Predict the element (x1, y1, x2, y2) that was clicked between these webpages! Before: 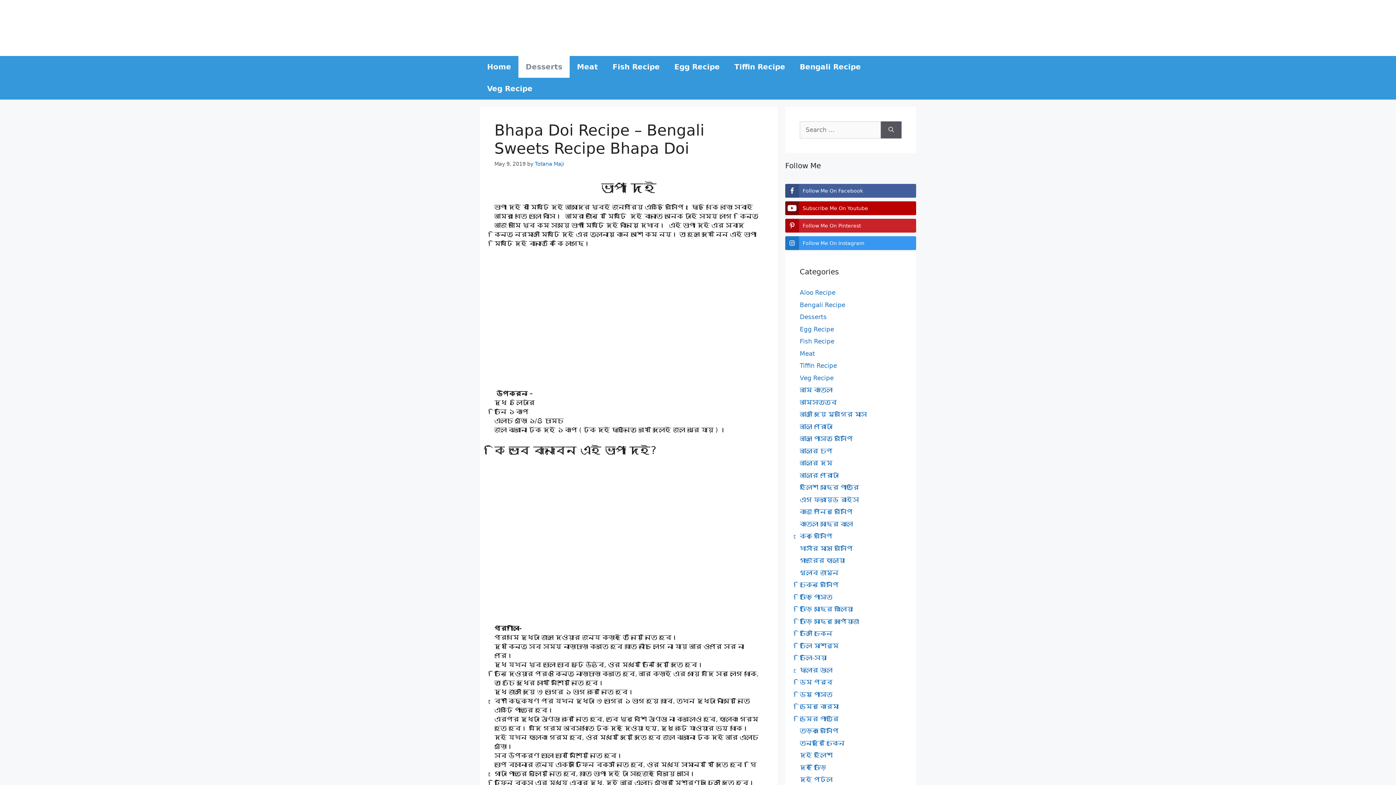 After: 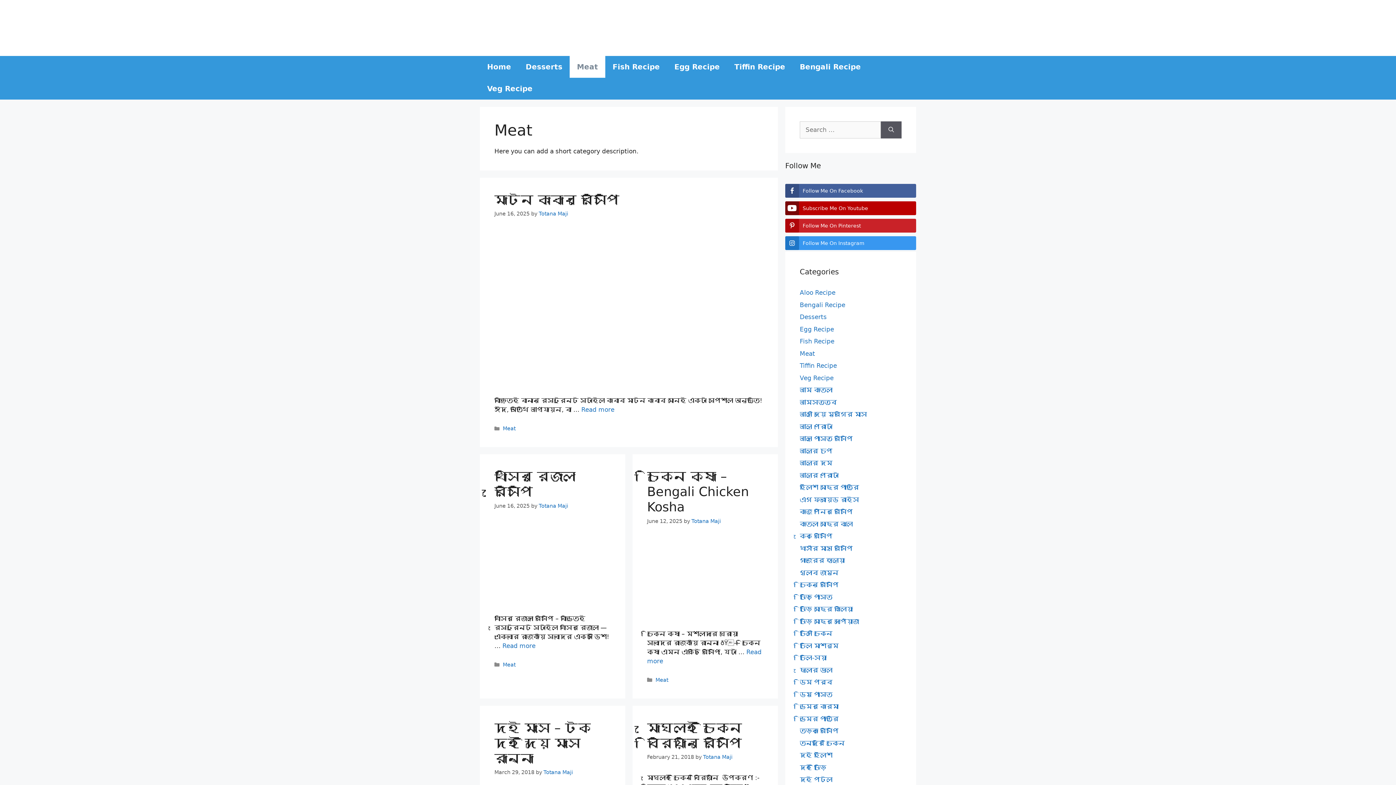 Action: label: Meat bbox: (800, 350, 815, 357)